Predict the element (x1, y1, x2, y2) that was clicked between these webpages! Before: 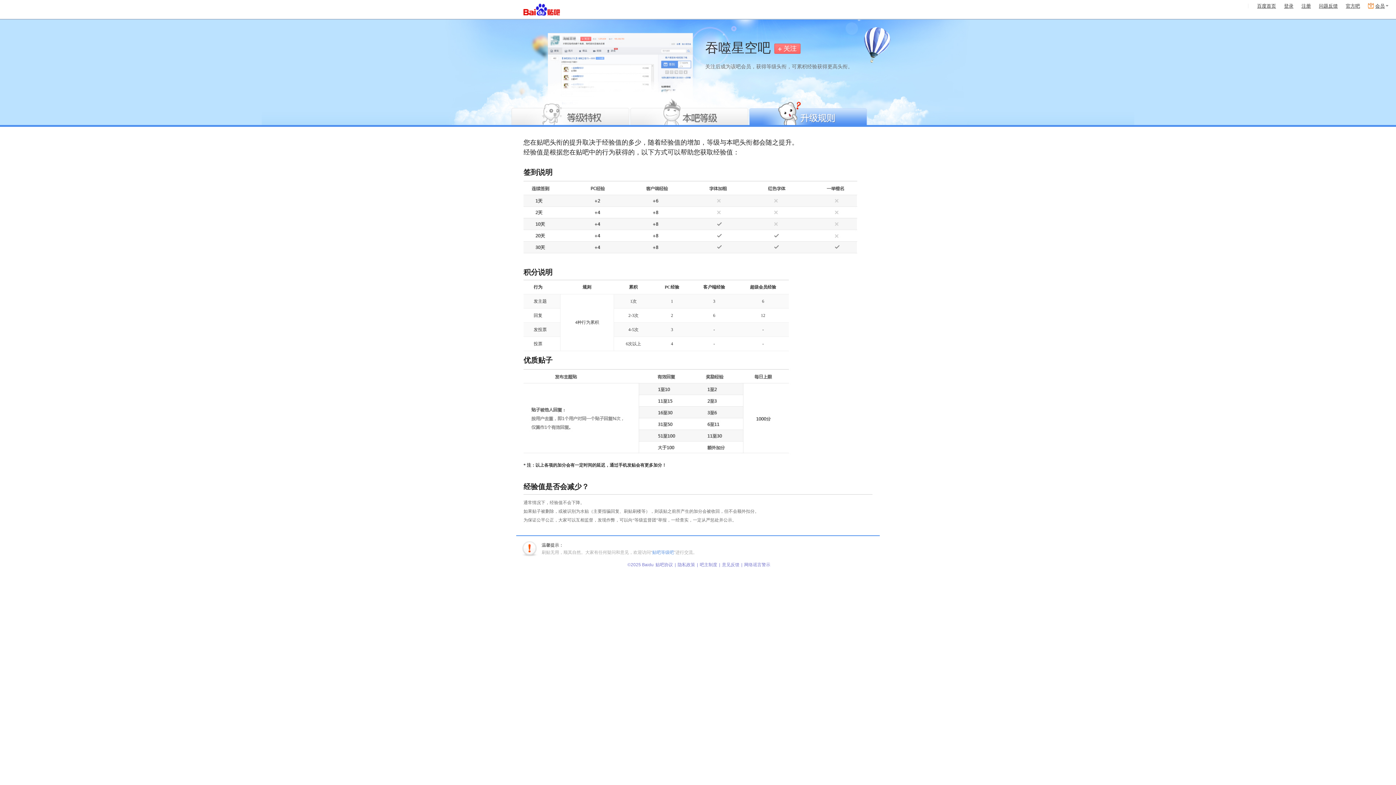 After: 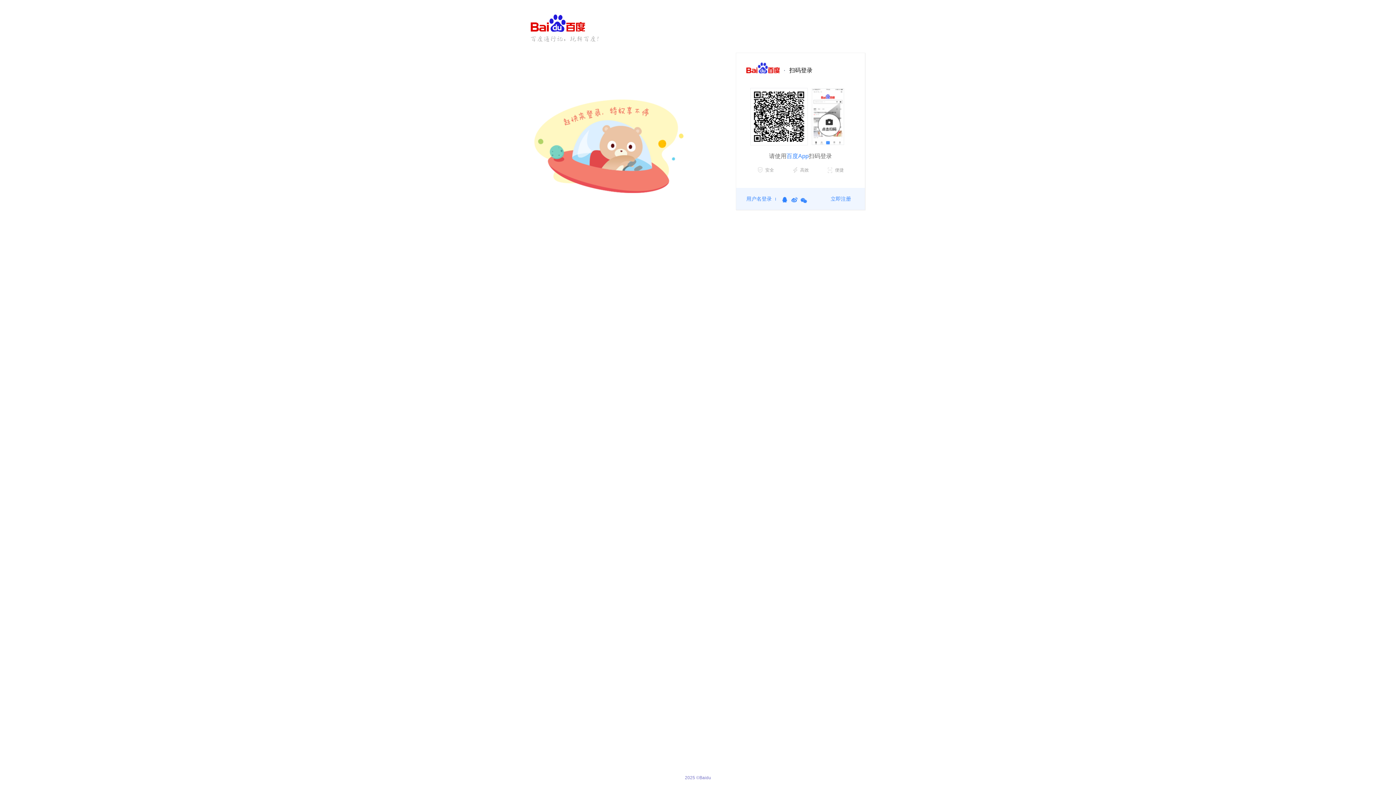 Action: bbox: (1319, 3, 1338, 8) label: 问题反馈